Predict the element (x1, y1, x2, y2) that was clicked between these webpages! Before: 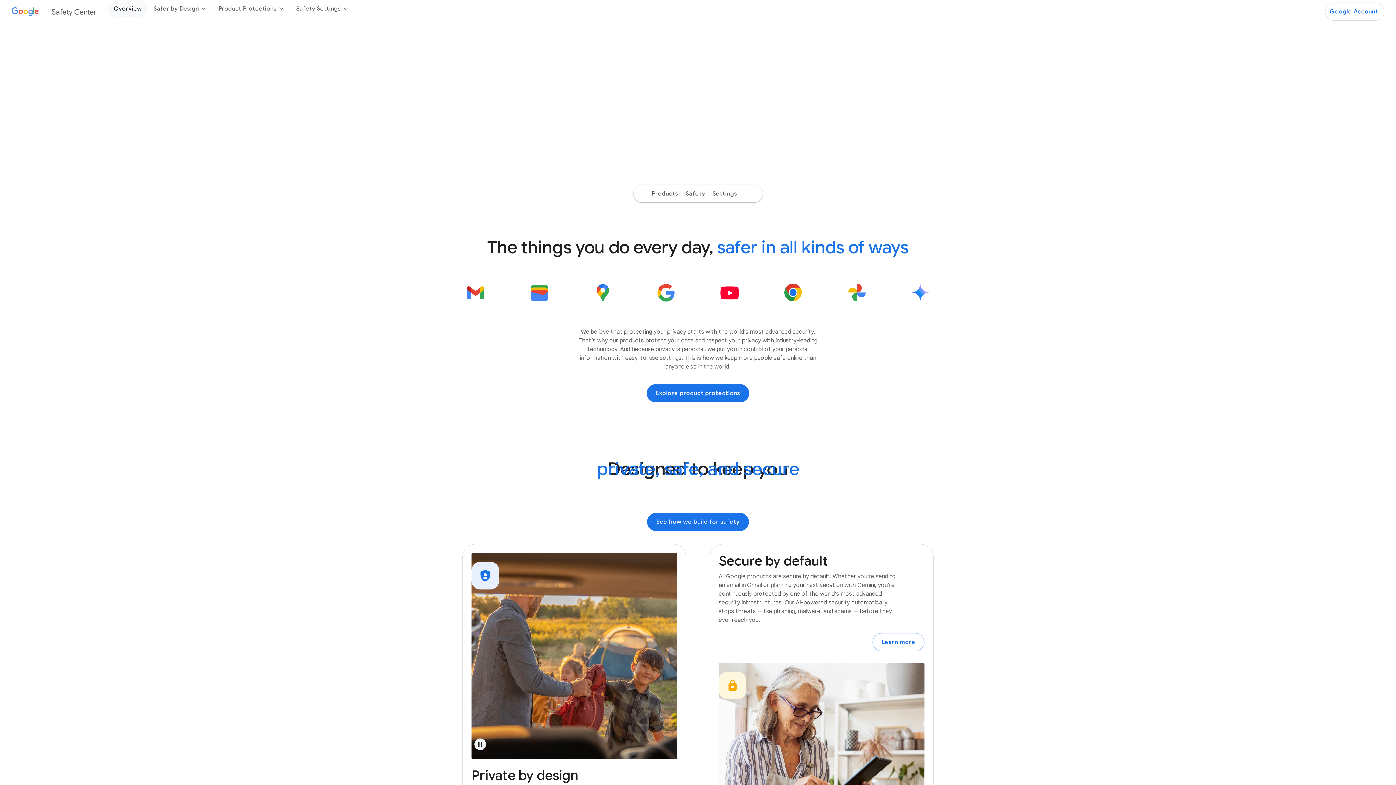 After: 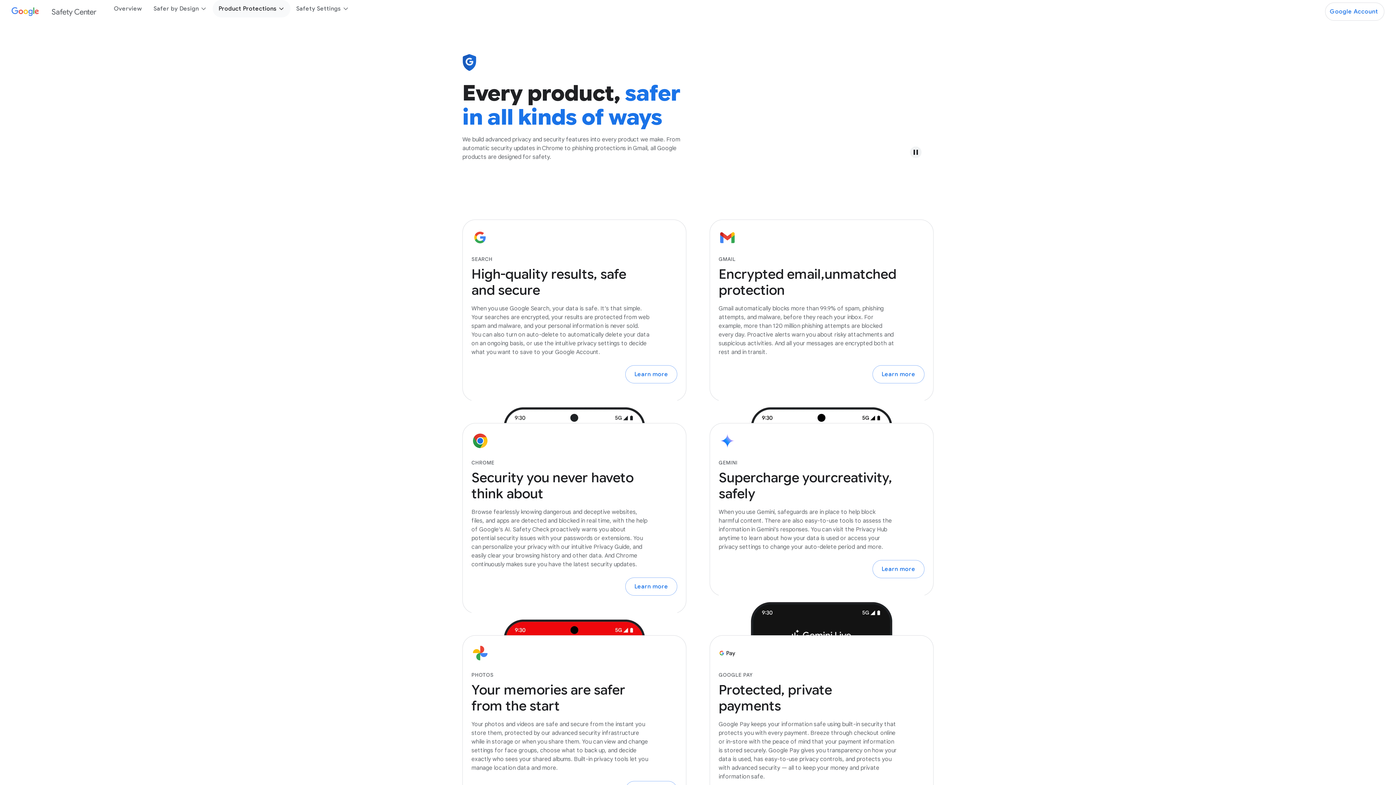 Action: bbox: (212, 0, 290, 17) label: Product Protections